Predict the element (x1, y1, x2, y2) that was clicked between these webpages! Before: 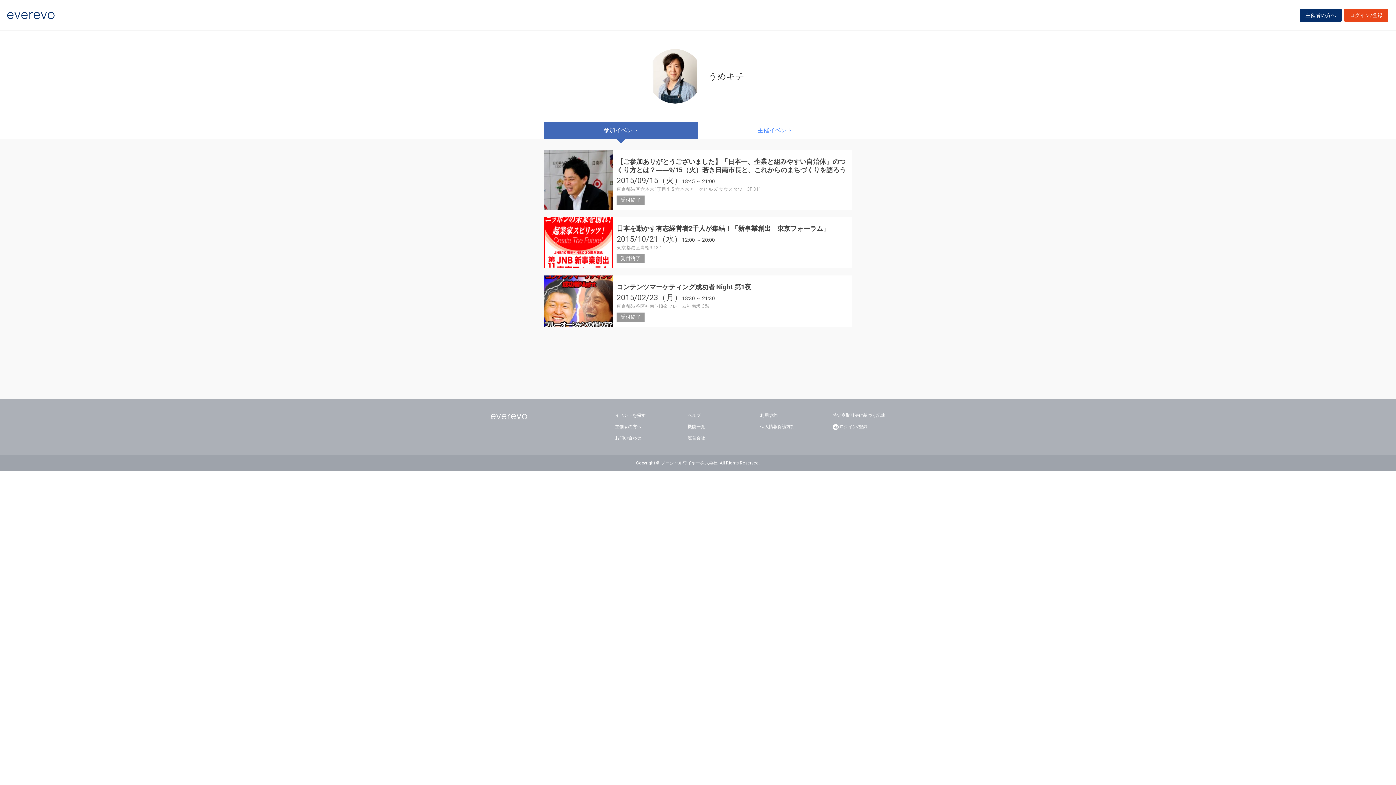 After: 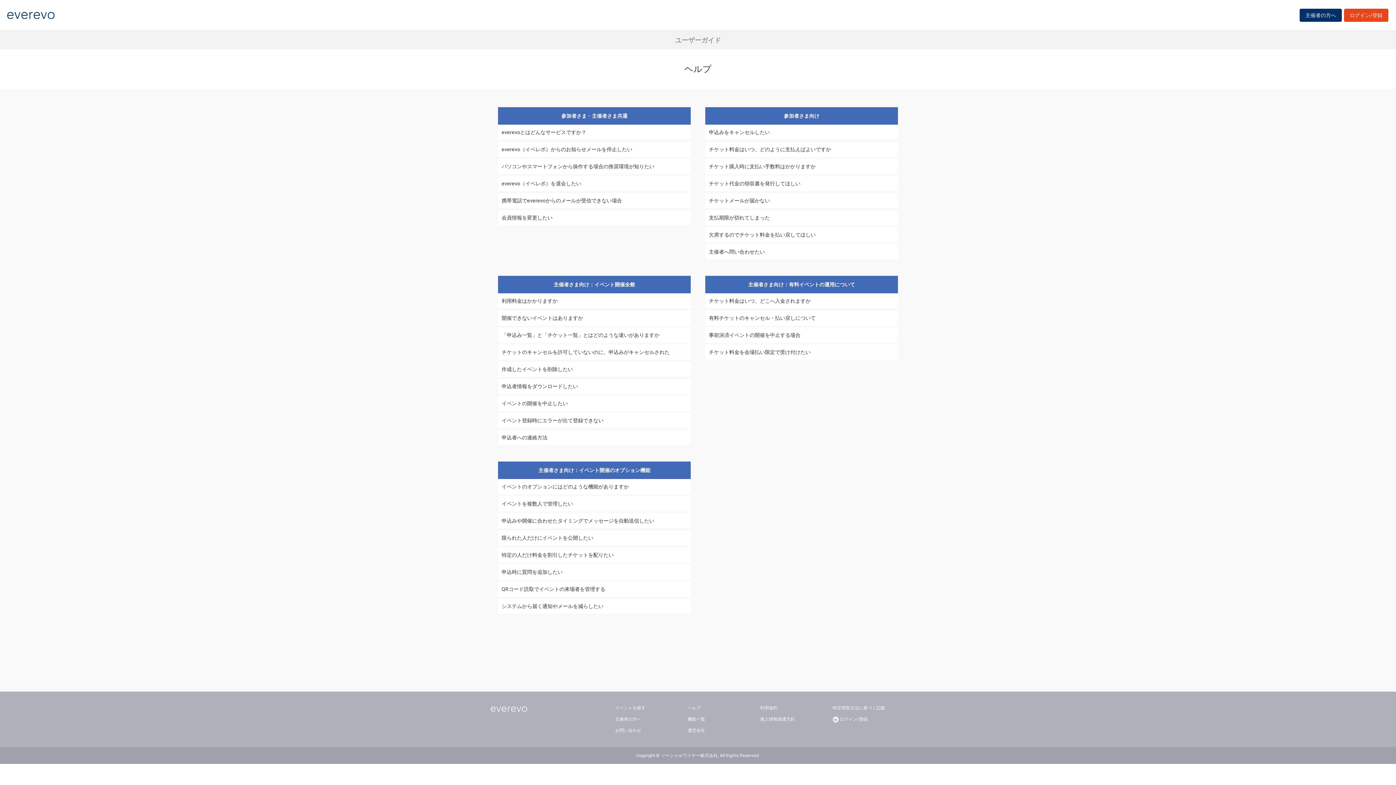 Action: label: ヘルプ bbox: (687, 412, 700, 419)